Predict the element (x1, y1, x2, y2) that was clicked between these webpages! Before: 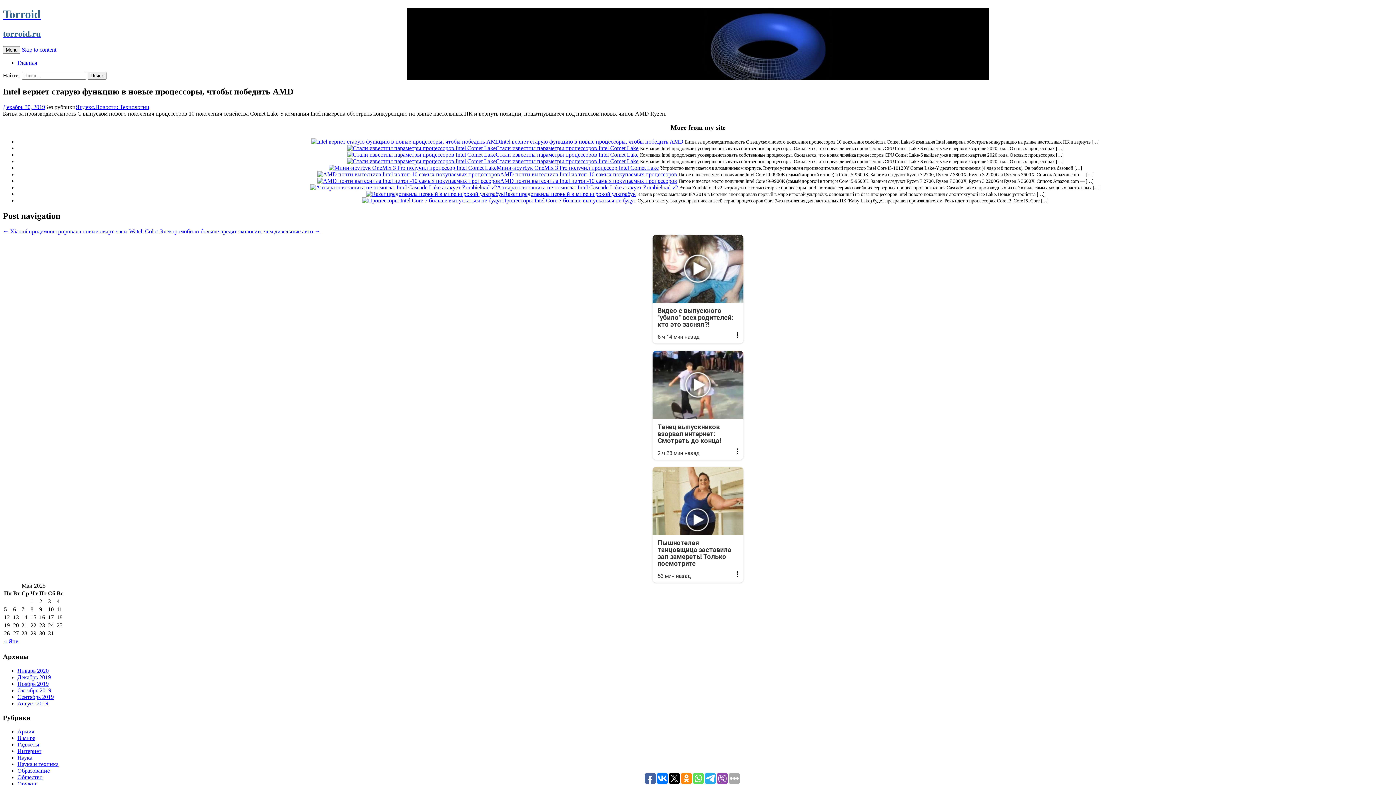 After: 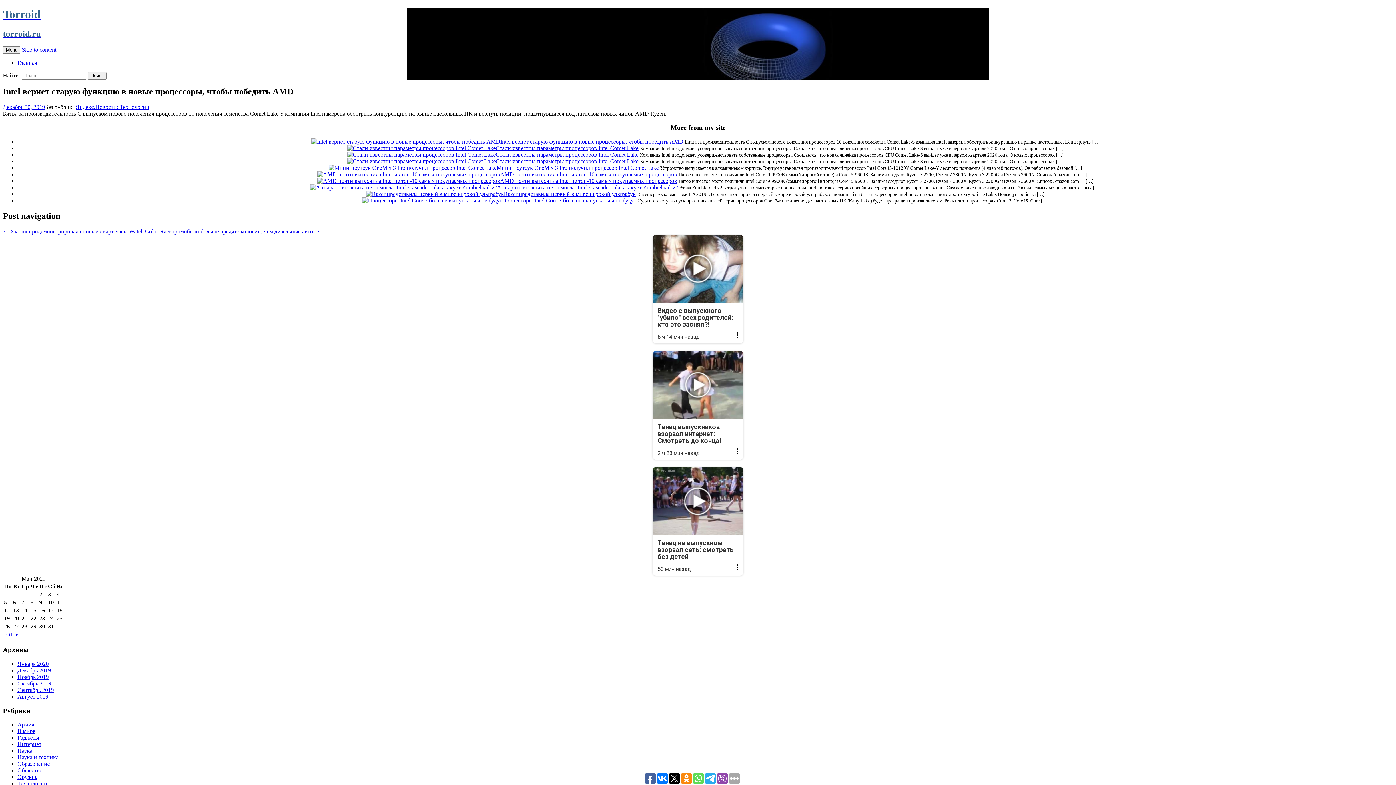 Action: label: Реклама
Пышнотелая танцовщица заставила зал замереть! Только посмотрите
53 мин назад bbox: (652, 467, 743, 583)